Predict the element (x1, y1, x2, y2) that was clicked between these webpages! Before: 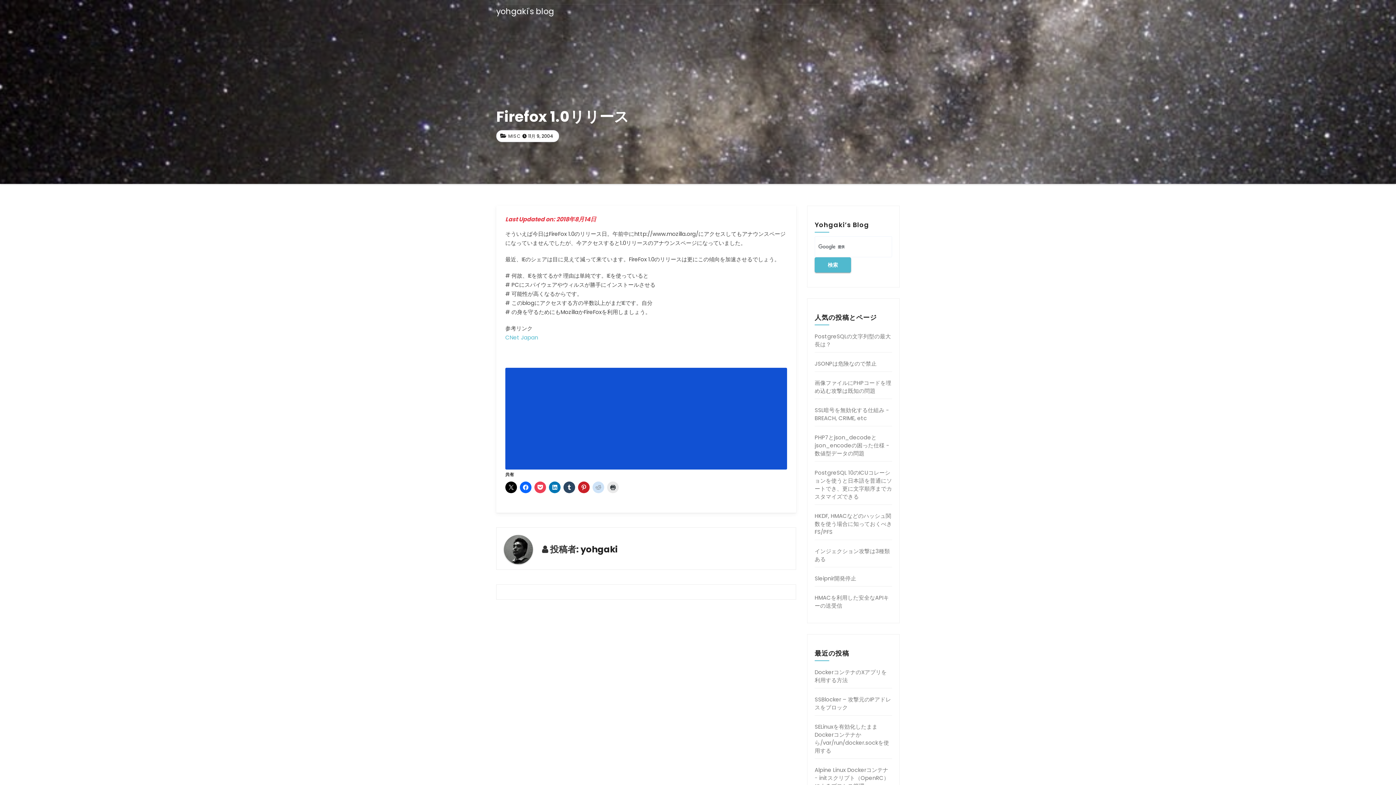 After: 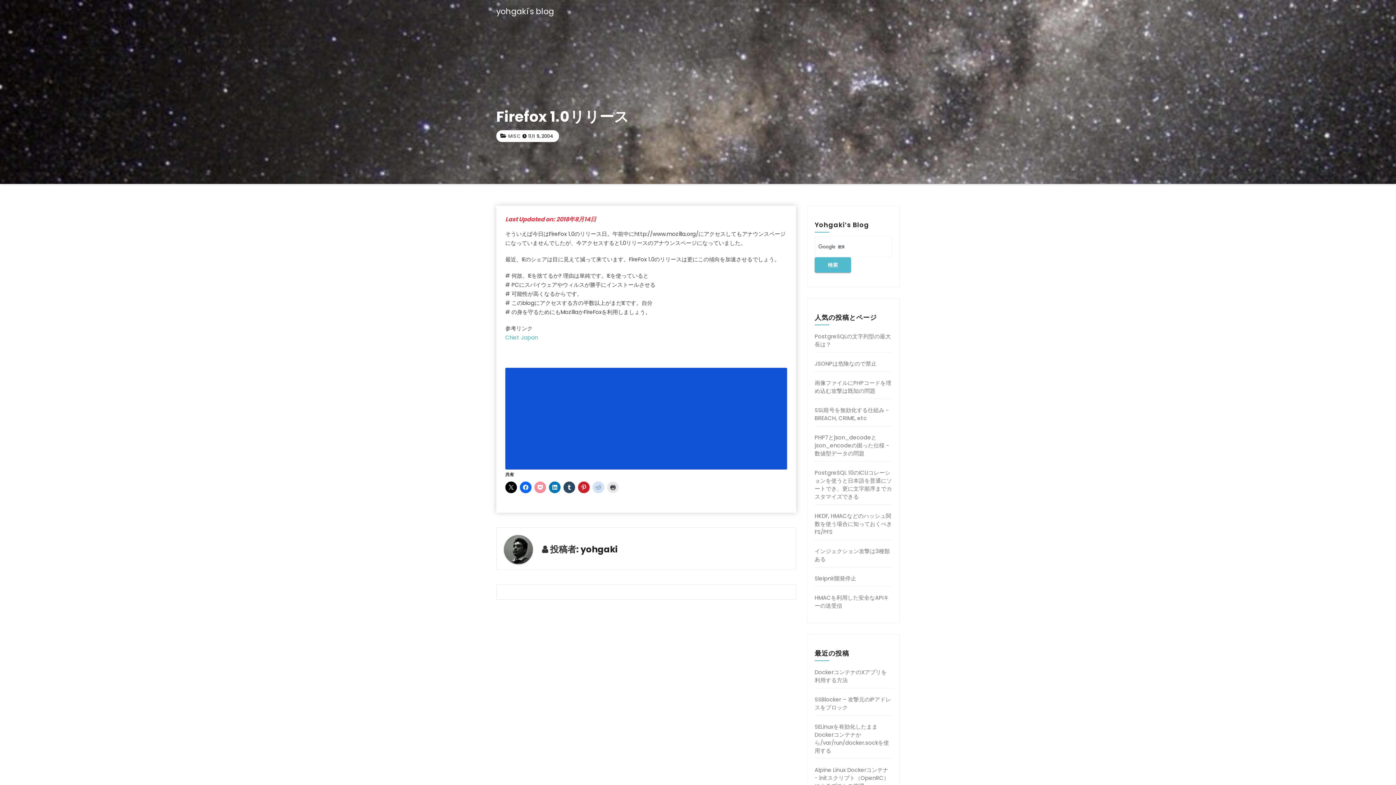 Action: bbox: (534, 481, 546, 493)